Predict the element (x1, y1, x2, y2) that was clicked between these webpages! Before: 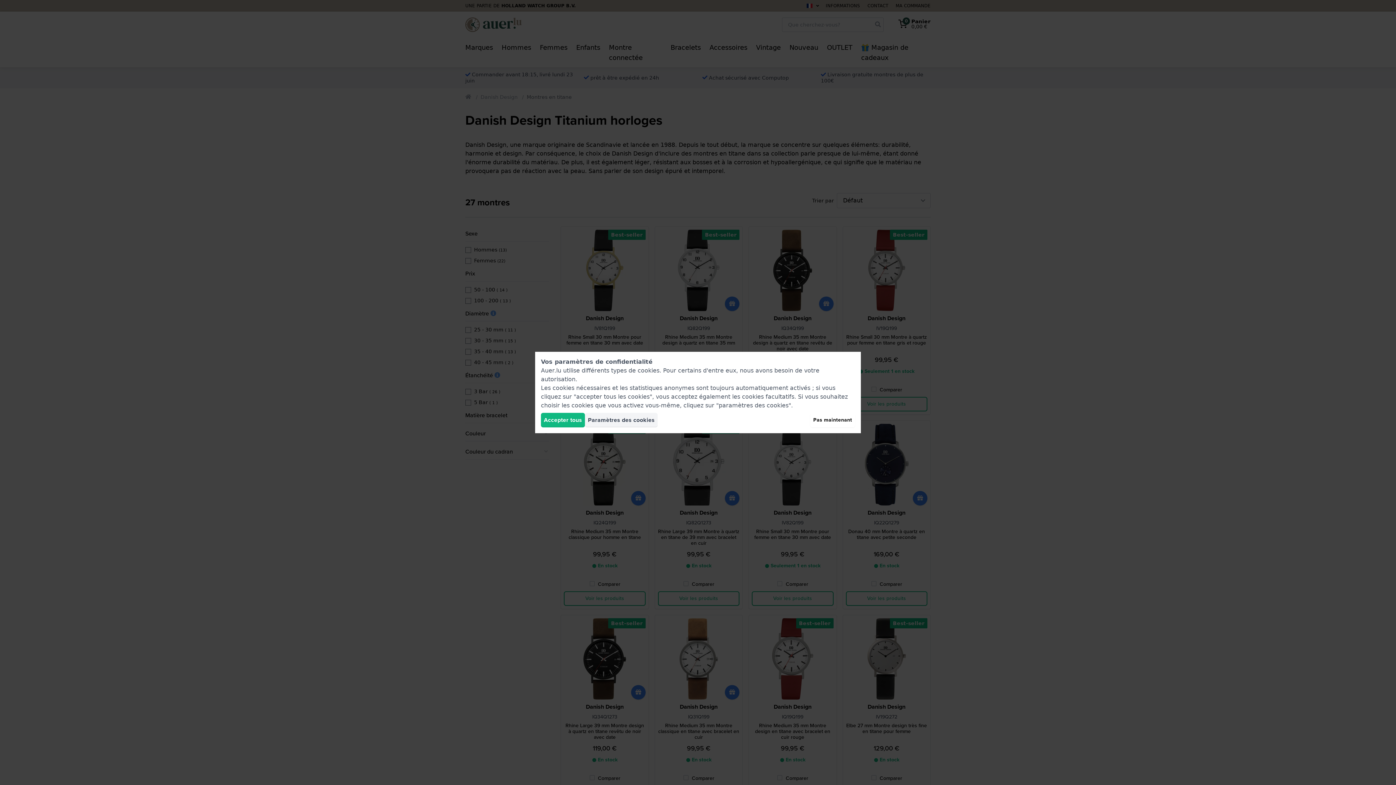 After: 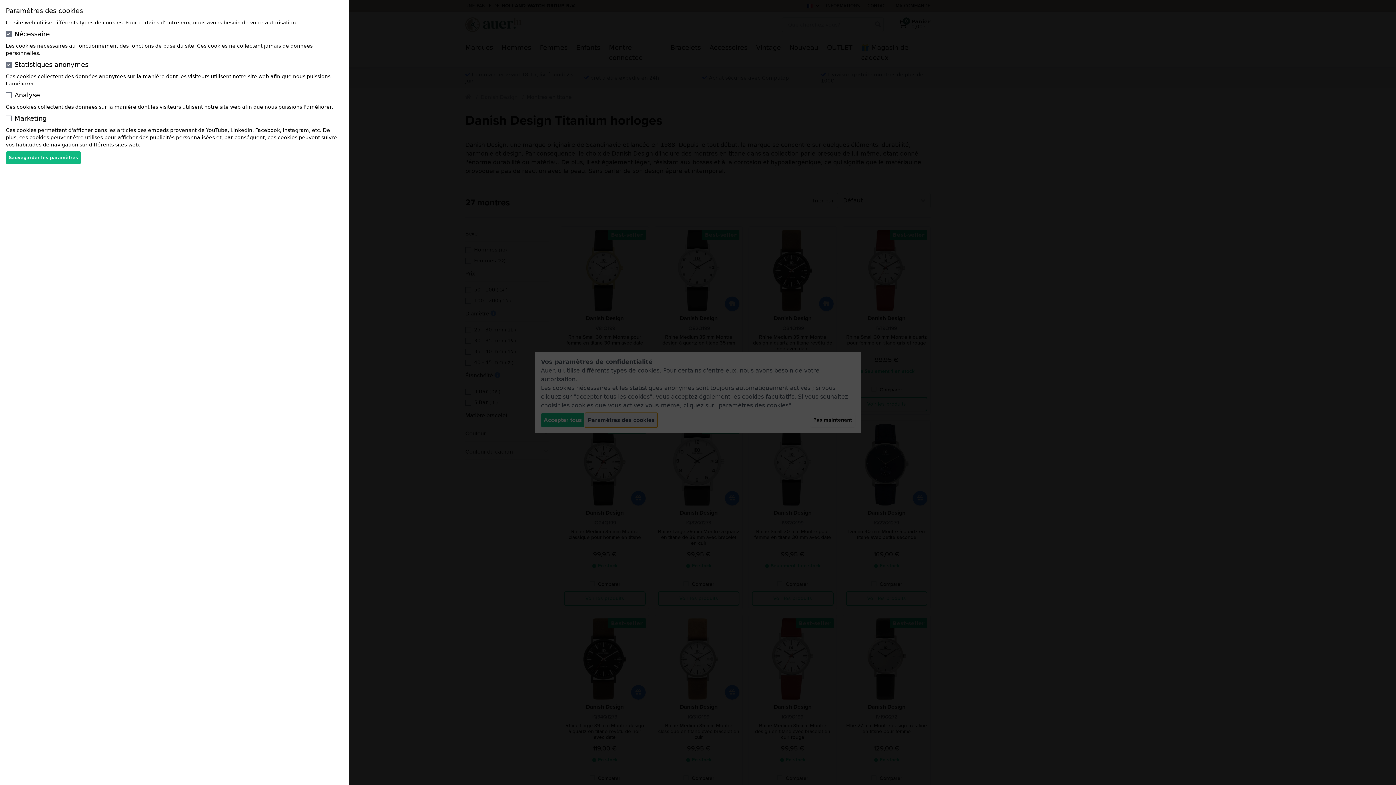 Action: label: Paramètres des cookies bbox: (585, 413, 657, 427)